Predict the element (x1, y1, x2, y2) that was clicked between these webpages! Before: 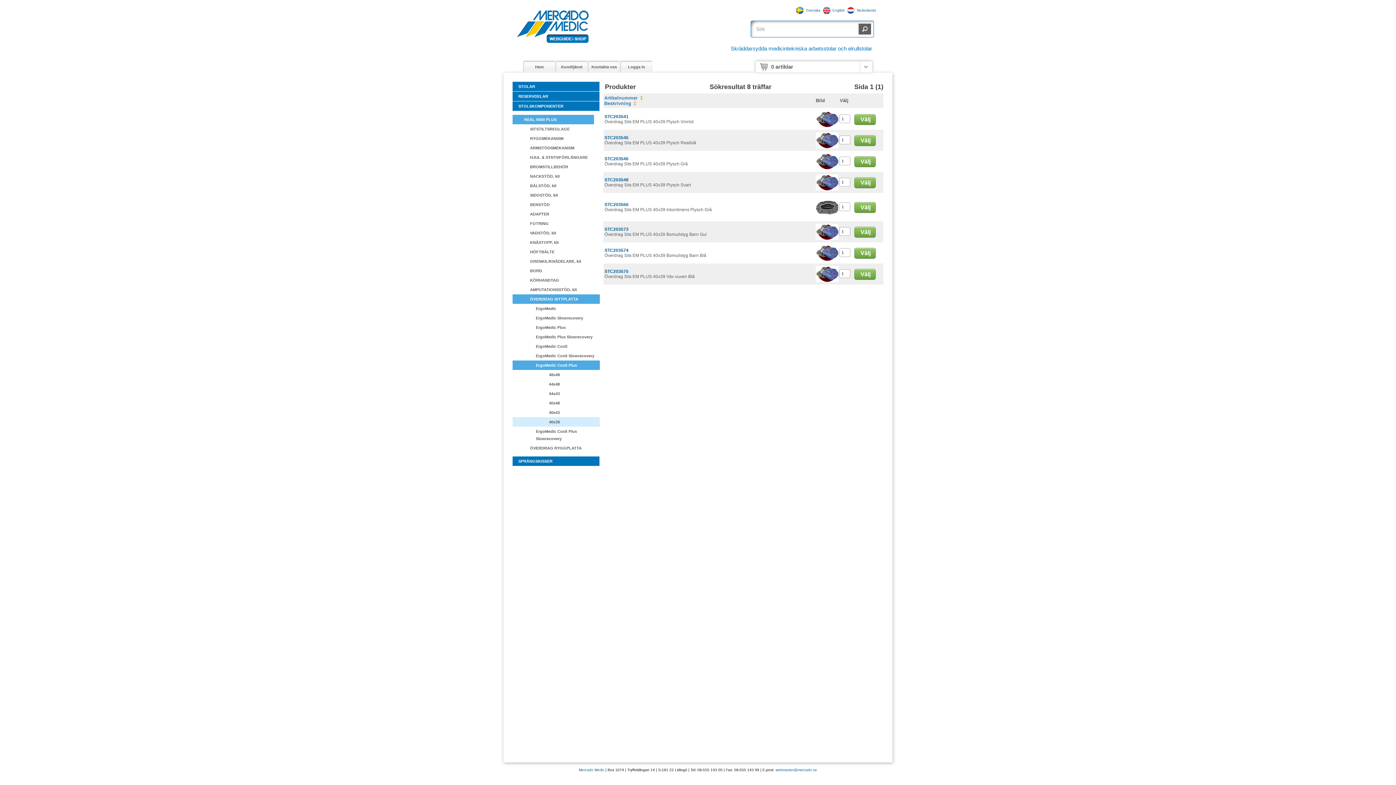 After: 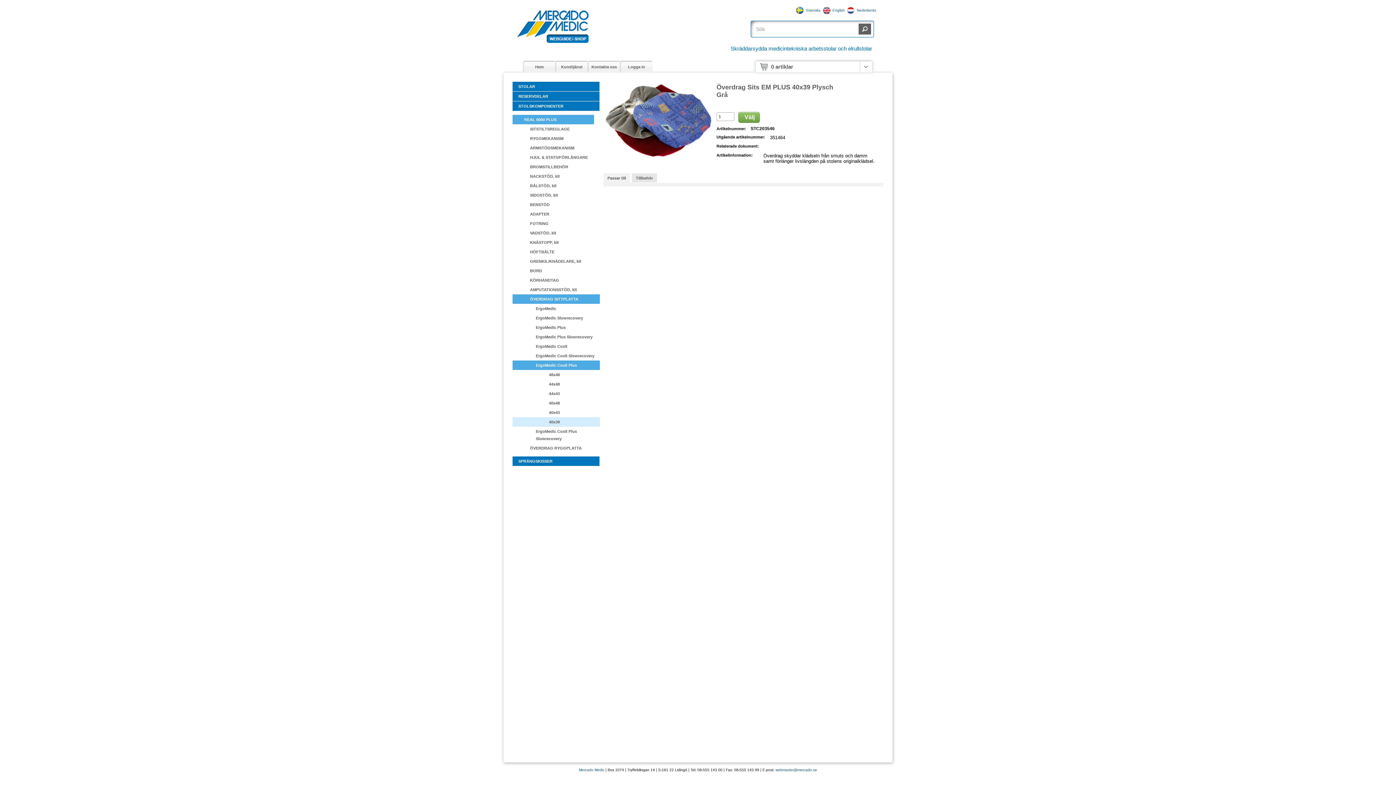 Action: bbox: (815, 152, 838, 170)